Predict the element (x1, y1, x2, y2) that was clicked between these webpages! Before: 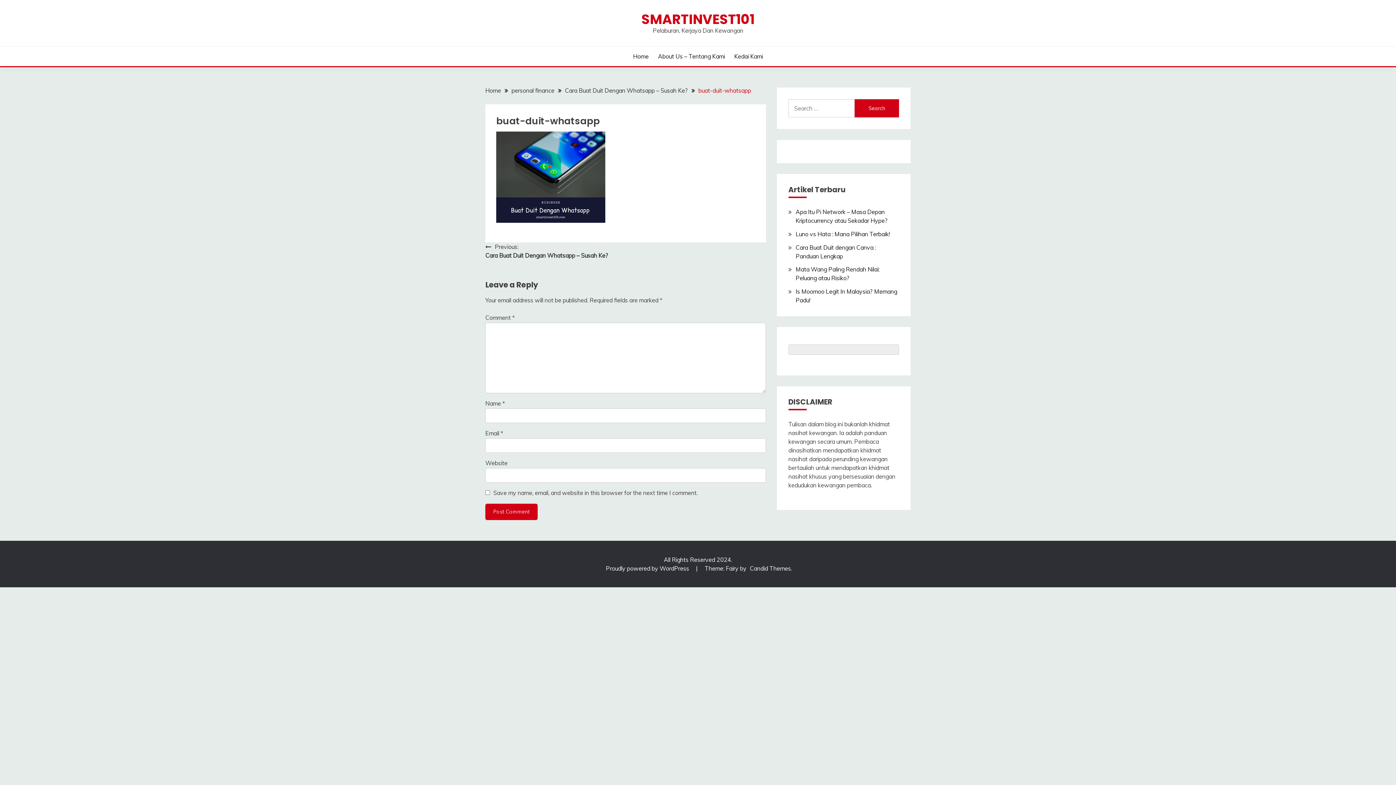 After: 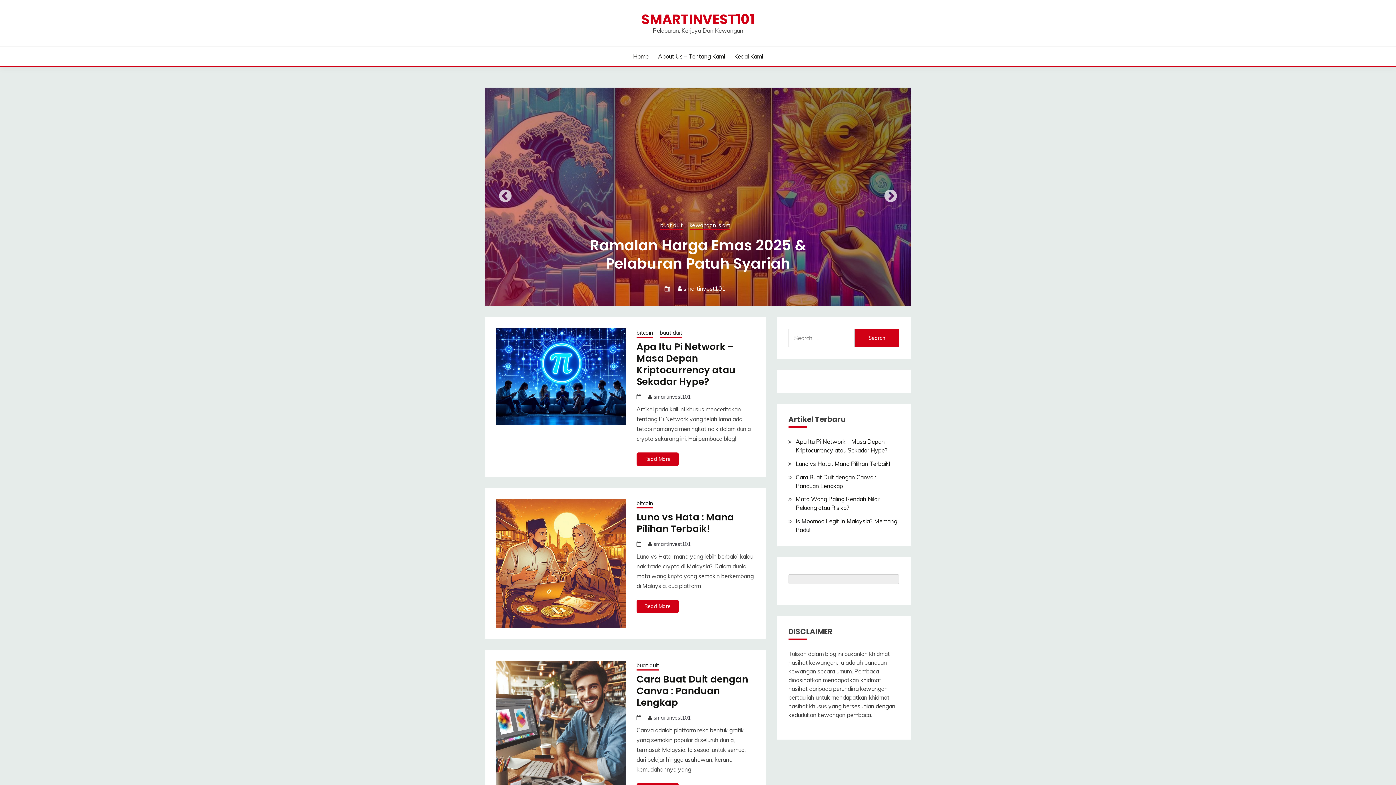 Action: label: Home bbox: (633, 52, 648, 60)